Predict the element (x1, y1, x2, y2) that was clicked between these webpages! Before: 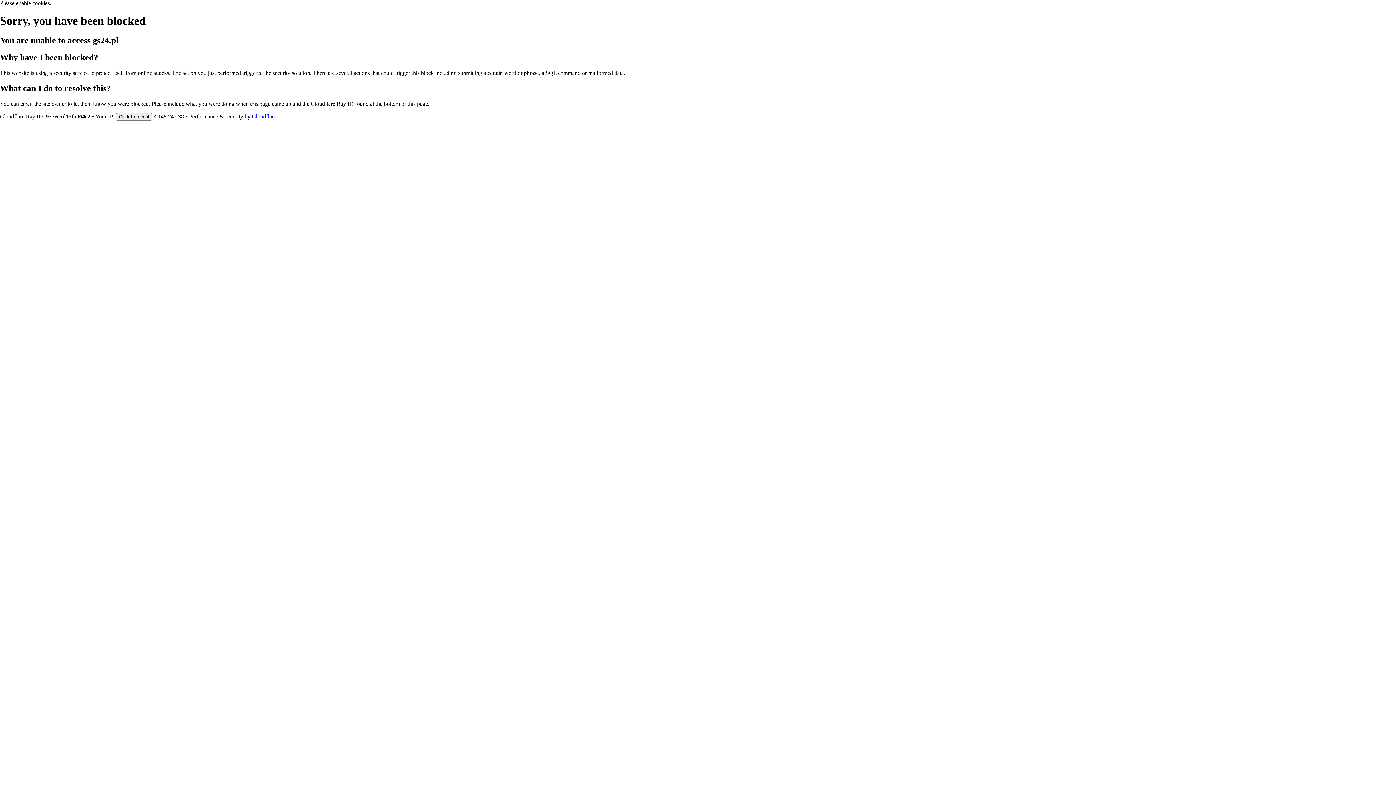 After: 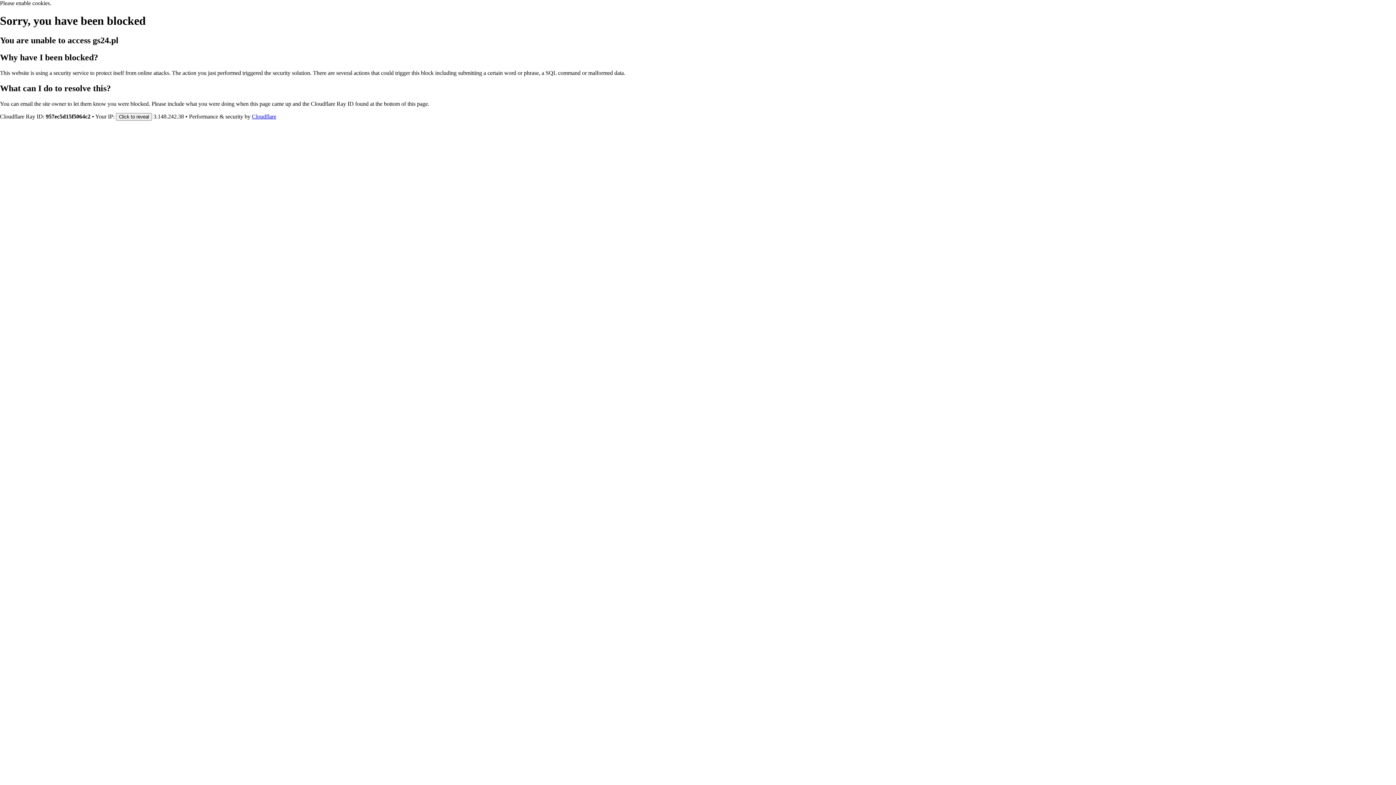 Action: label: Cloudflare bbox: (252, 113, 276, 119)